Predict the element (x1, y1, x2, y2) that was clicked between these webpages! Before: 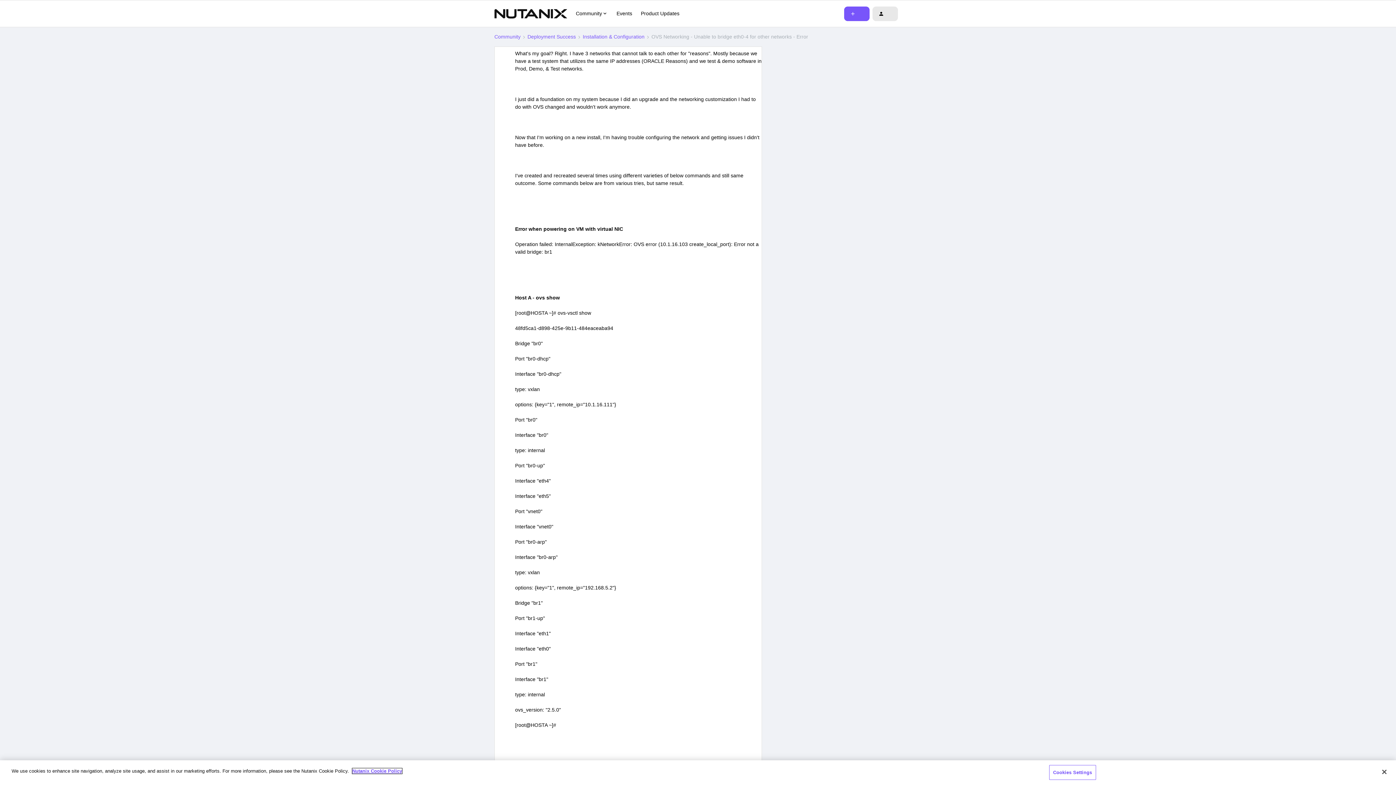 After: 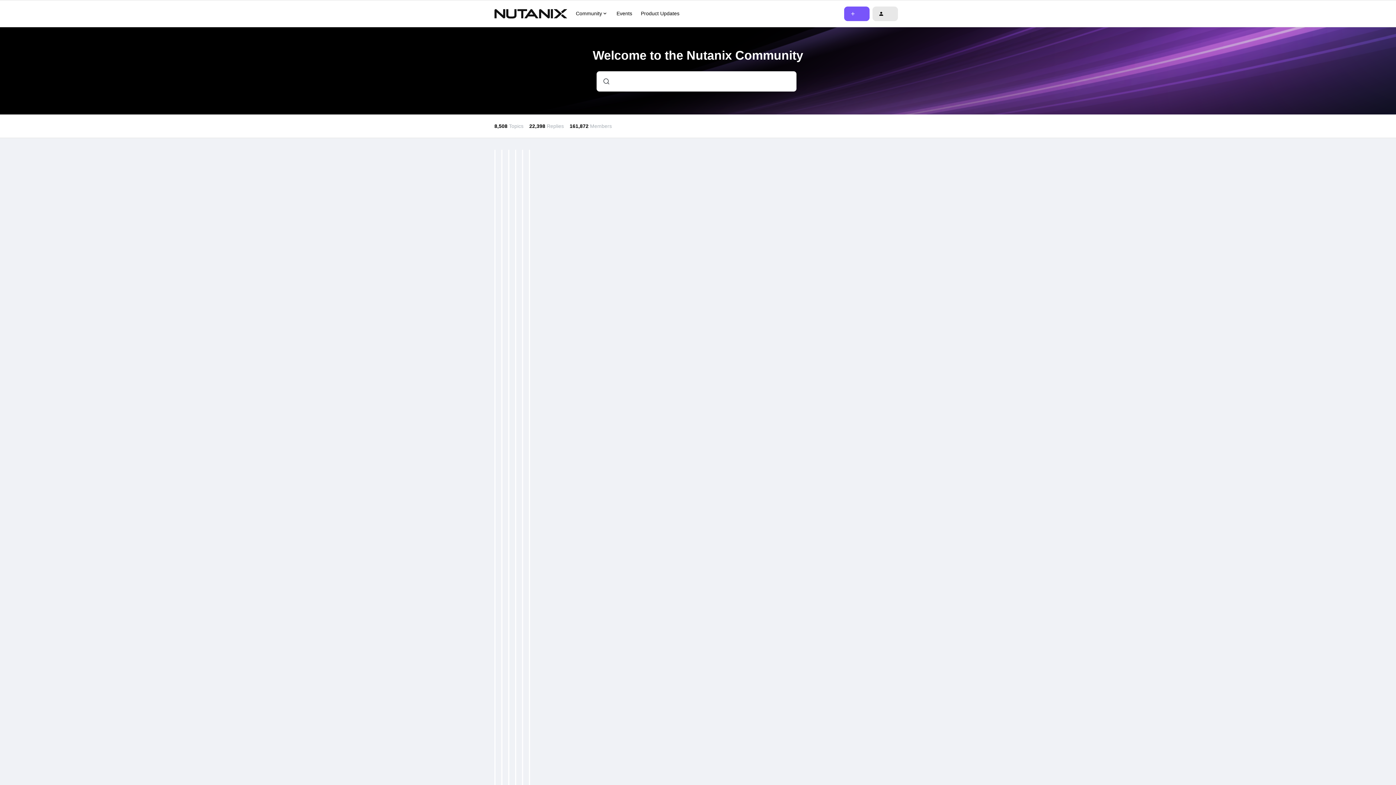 Action: bbox: (494, 33, 520, 40) label: Community